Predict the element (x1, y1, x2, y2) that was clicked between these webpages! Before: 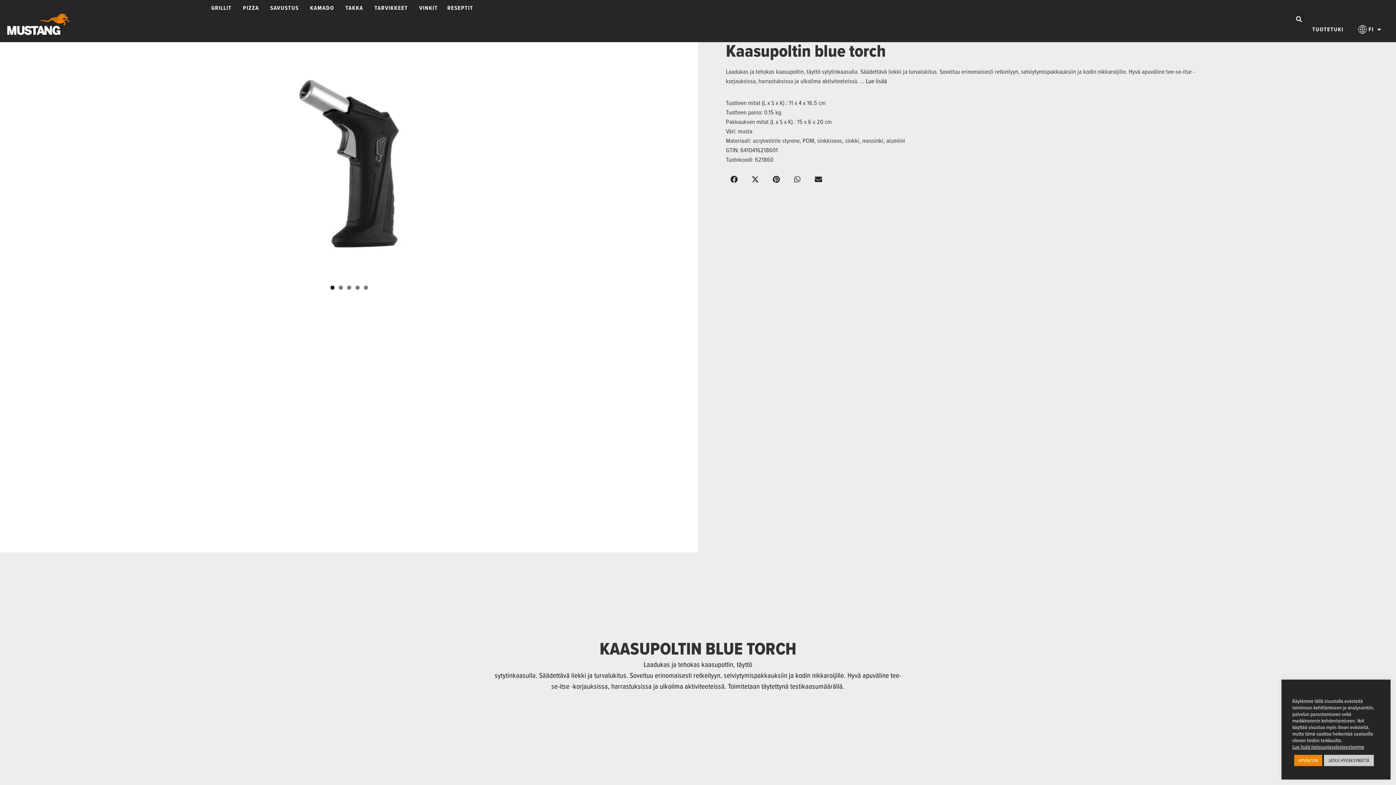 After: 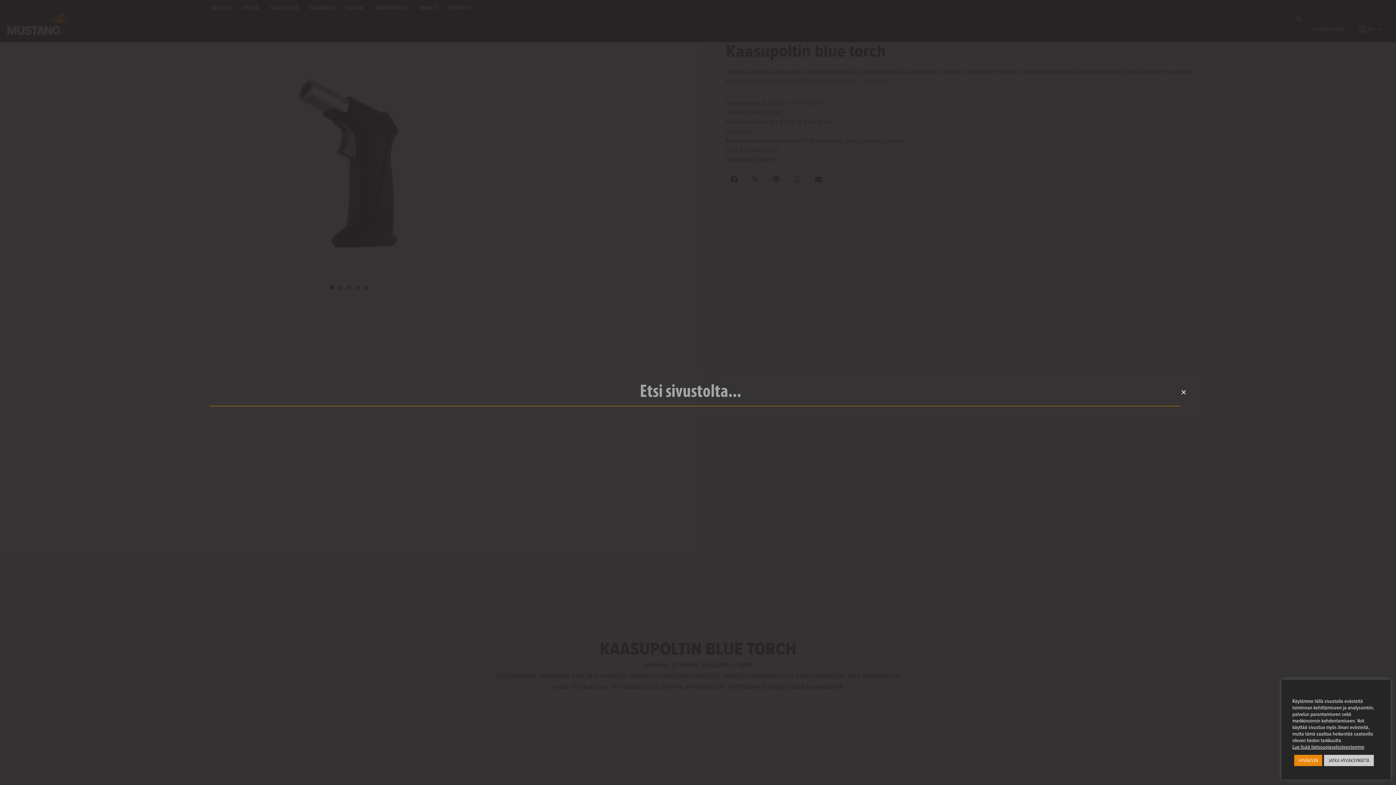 Action: label: Search bbox: (1293, 13, 1305, 25)